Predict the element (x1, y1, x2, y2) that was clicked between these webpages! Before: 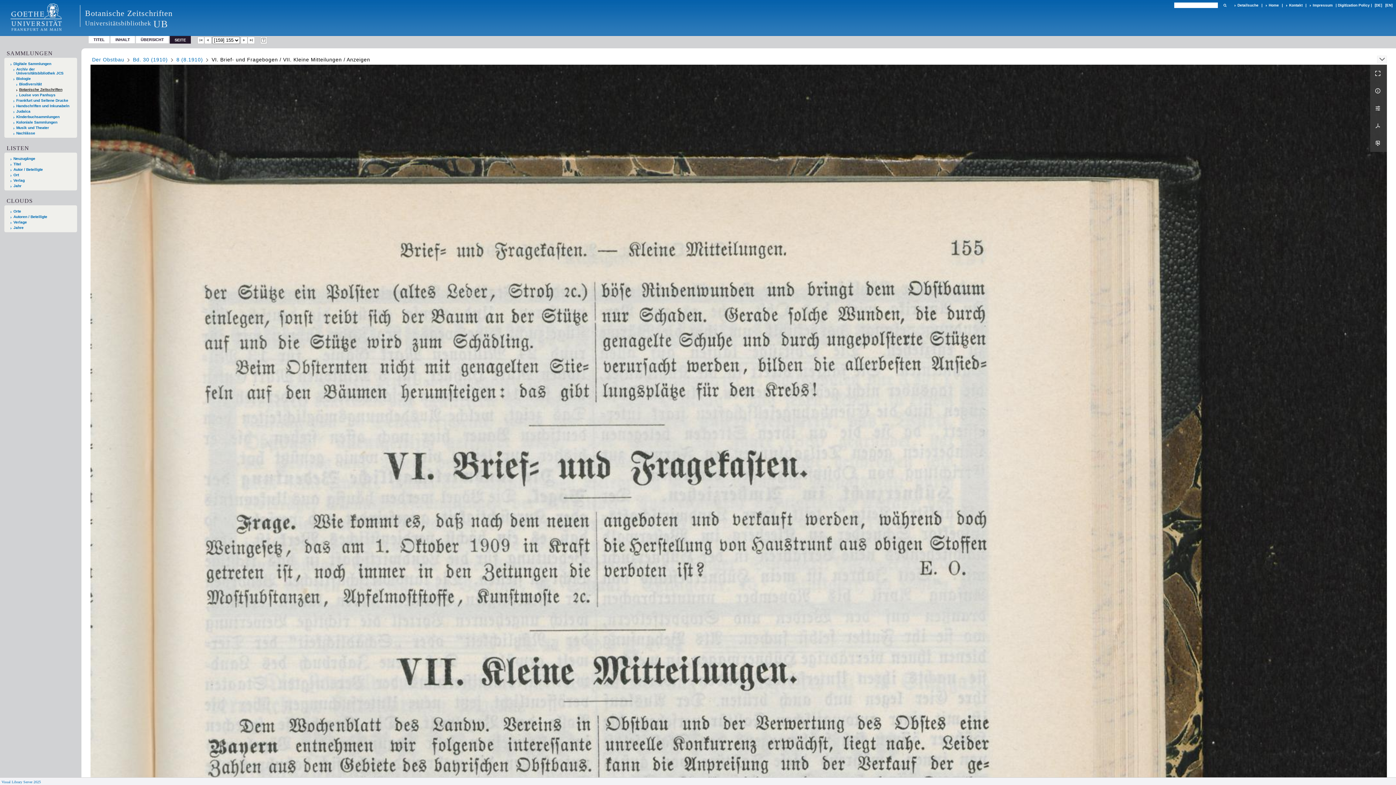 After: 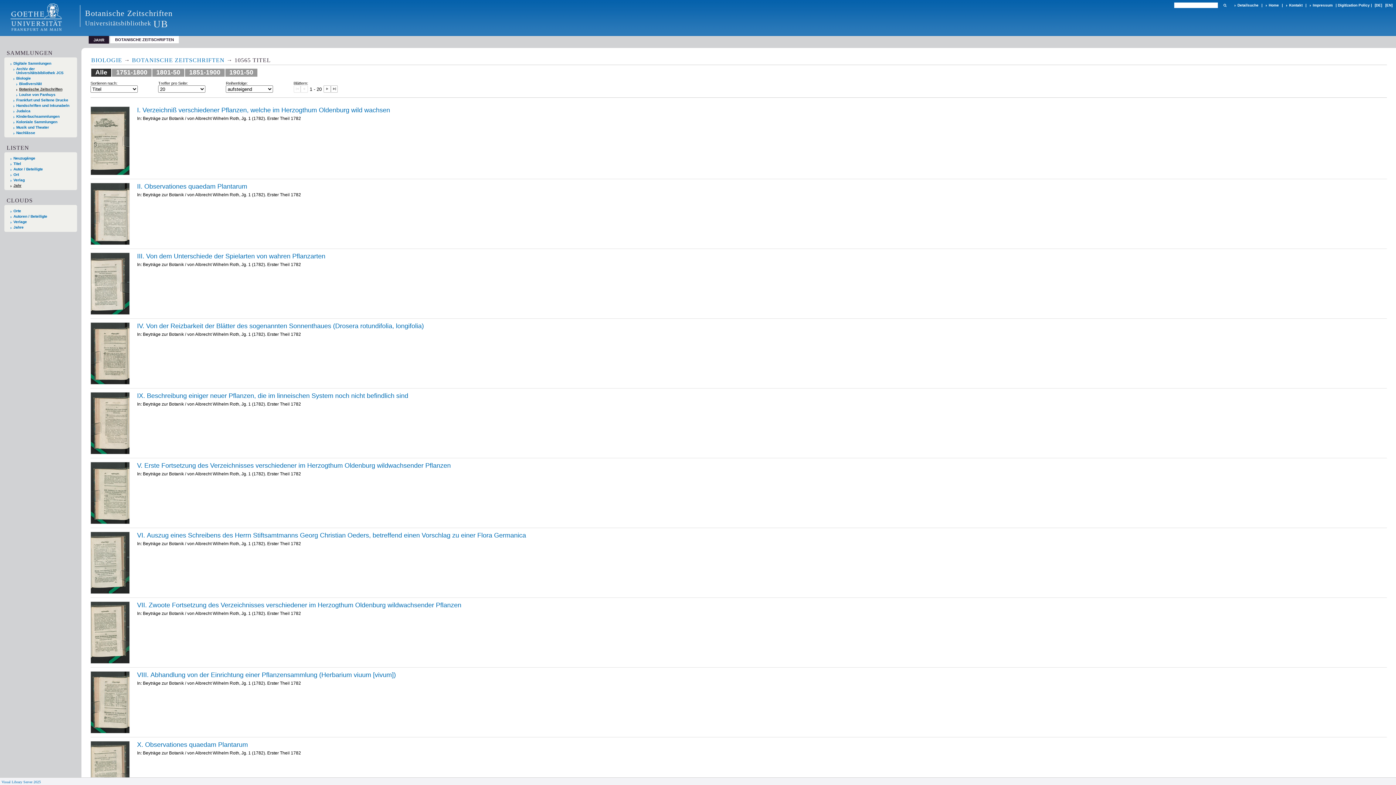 Action: bbox: (10, 183, 74, 187) label: Jahr